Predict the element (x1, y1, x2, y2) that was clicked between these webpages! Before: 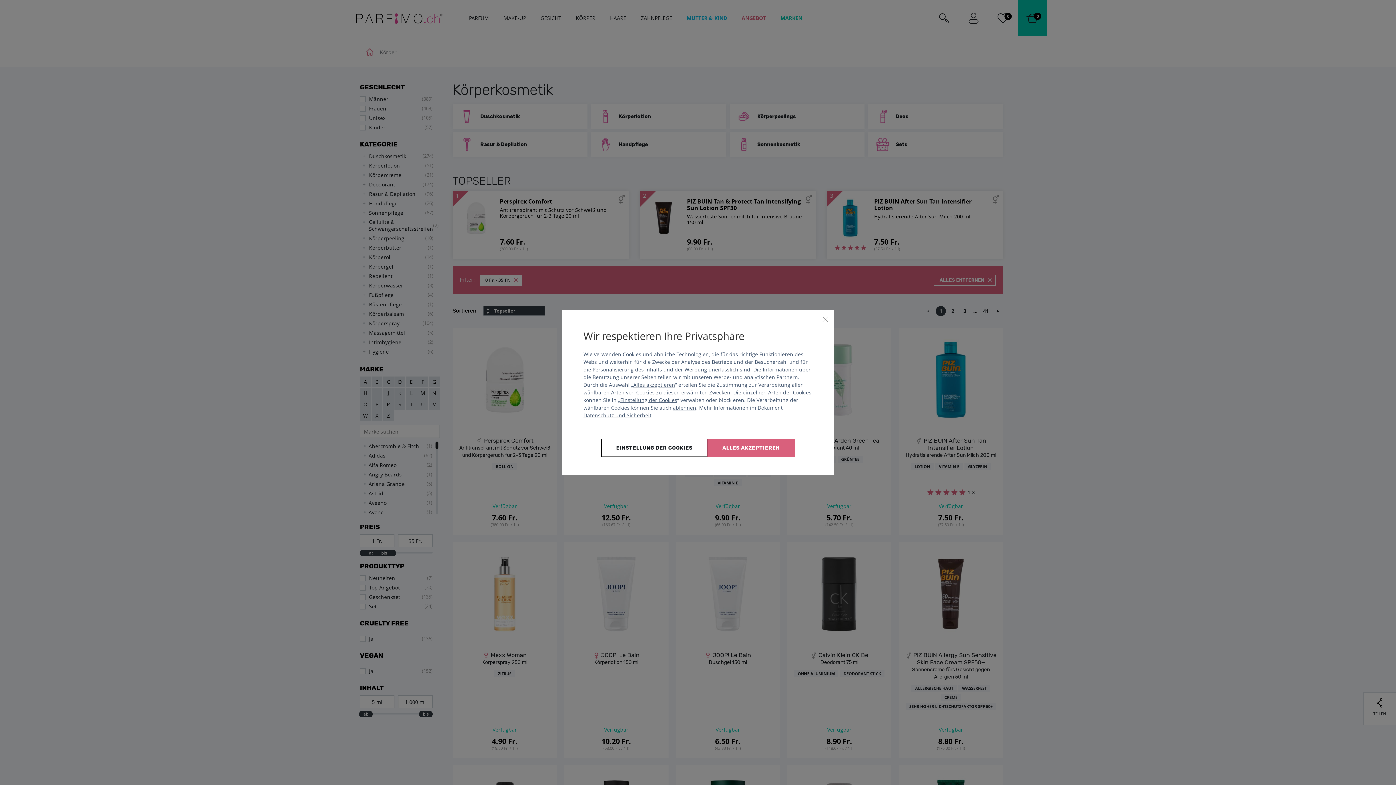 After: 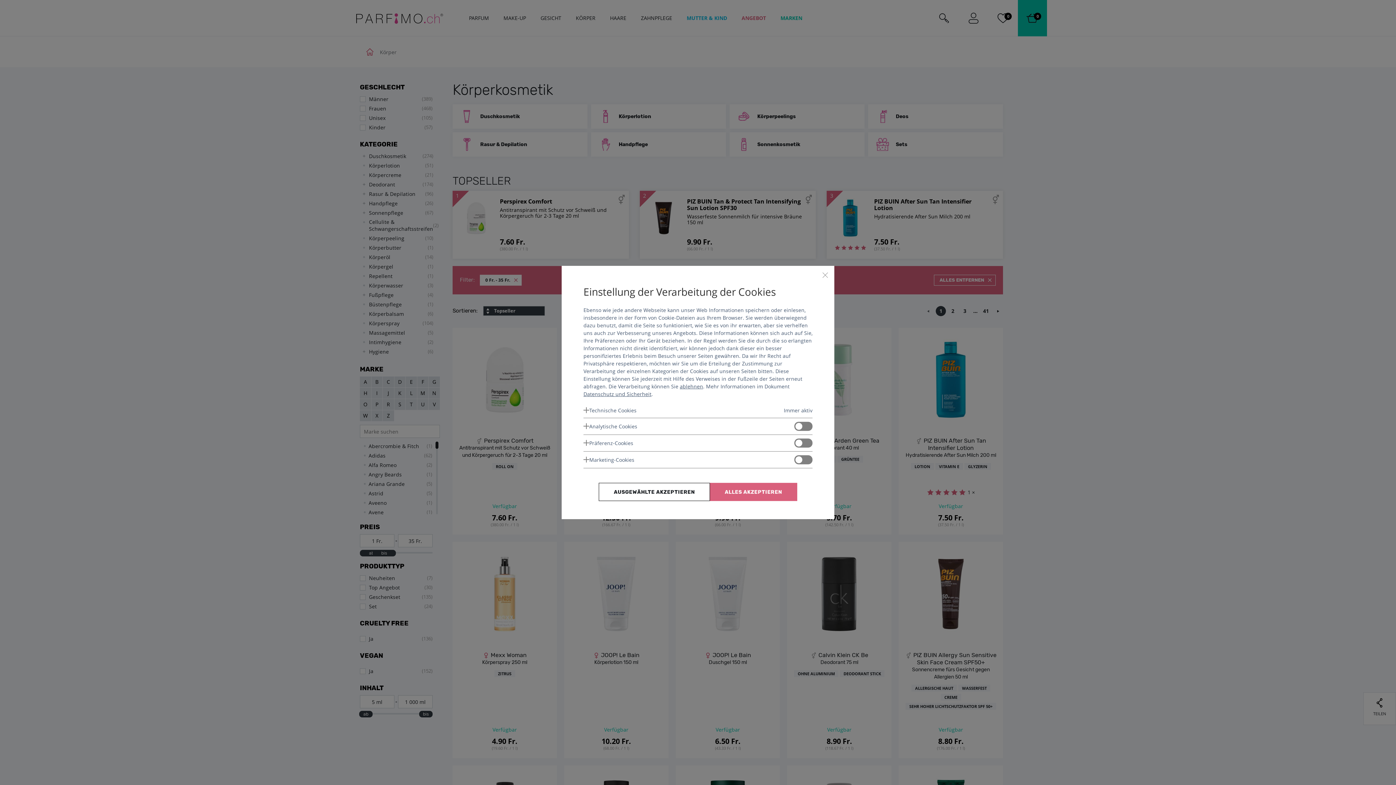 Action: label: Einstellung der Cookies bbox: (601, 438, 707, 457)